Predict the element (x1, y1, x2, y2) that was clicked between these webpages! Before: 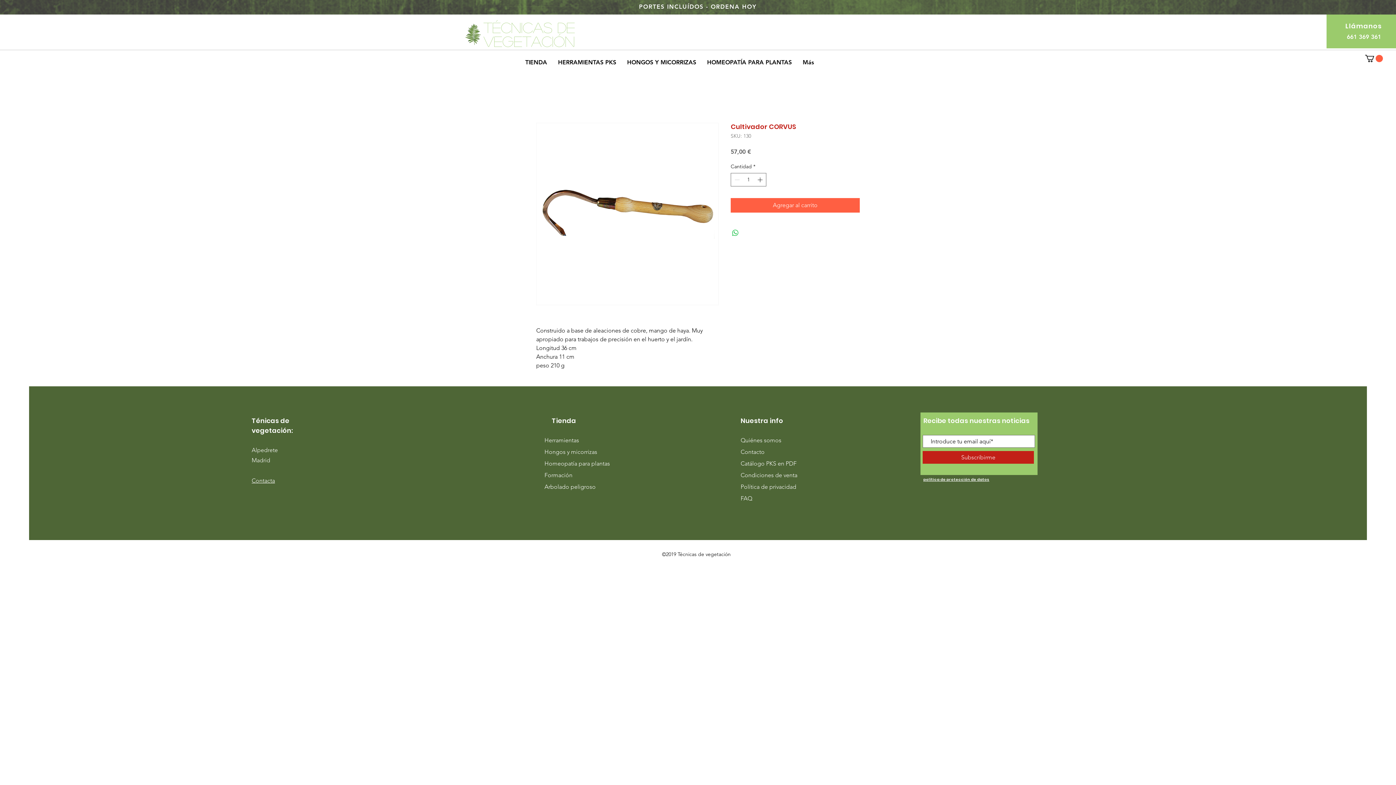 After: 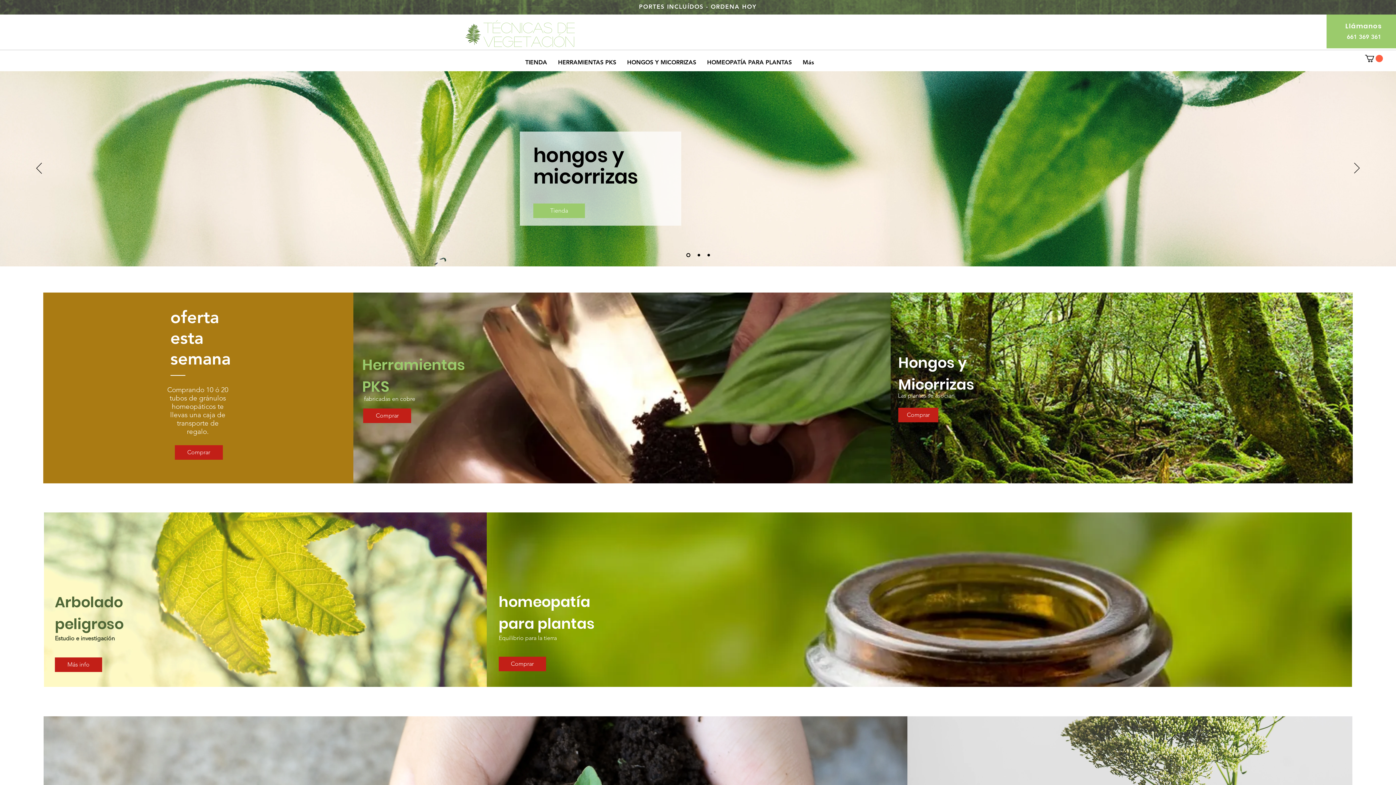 Action: bbox: (465, 23, 481, 45)